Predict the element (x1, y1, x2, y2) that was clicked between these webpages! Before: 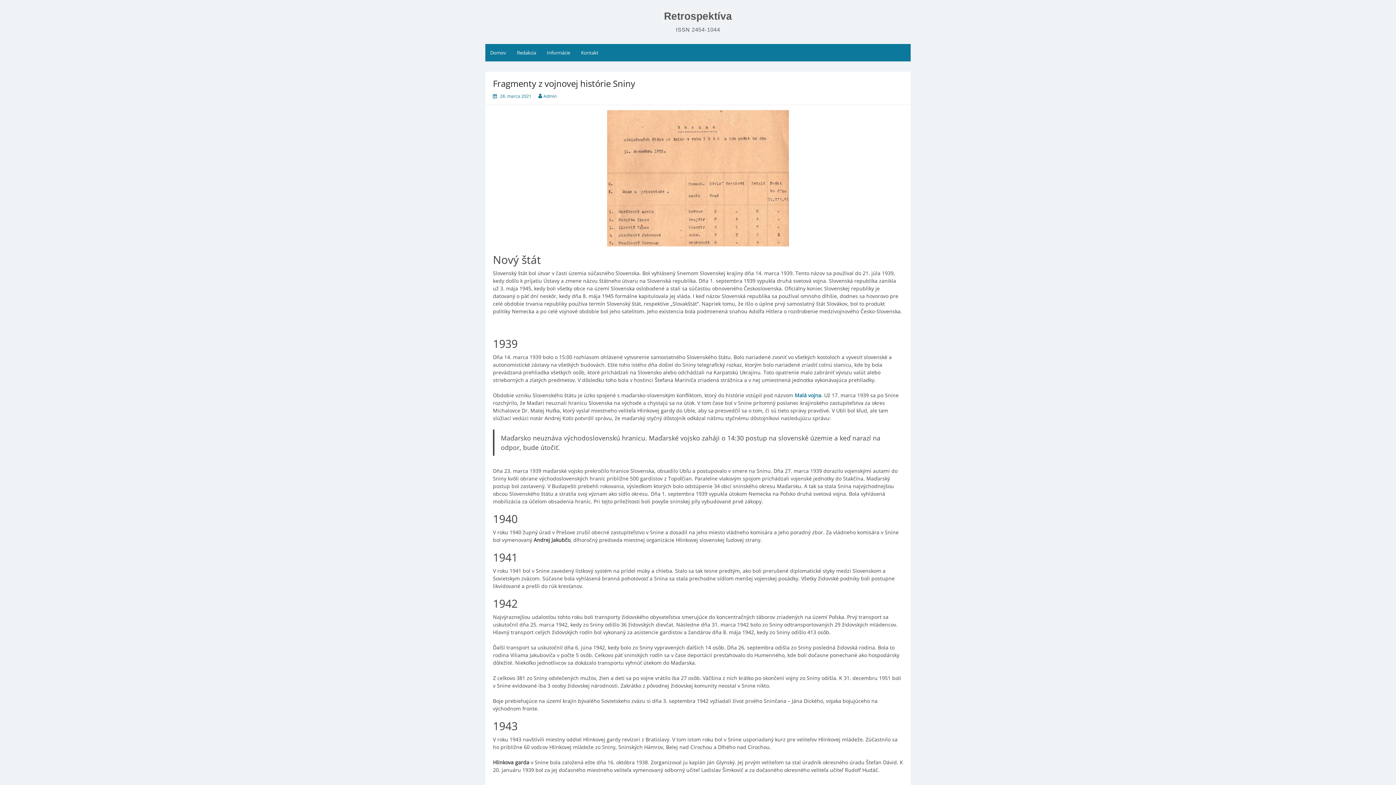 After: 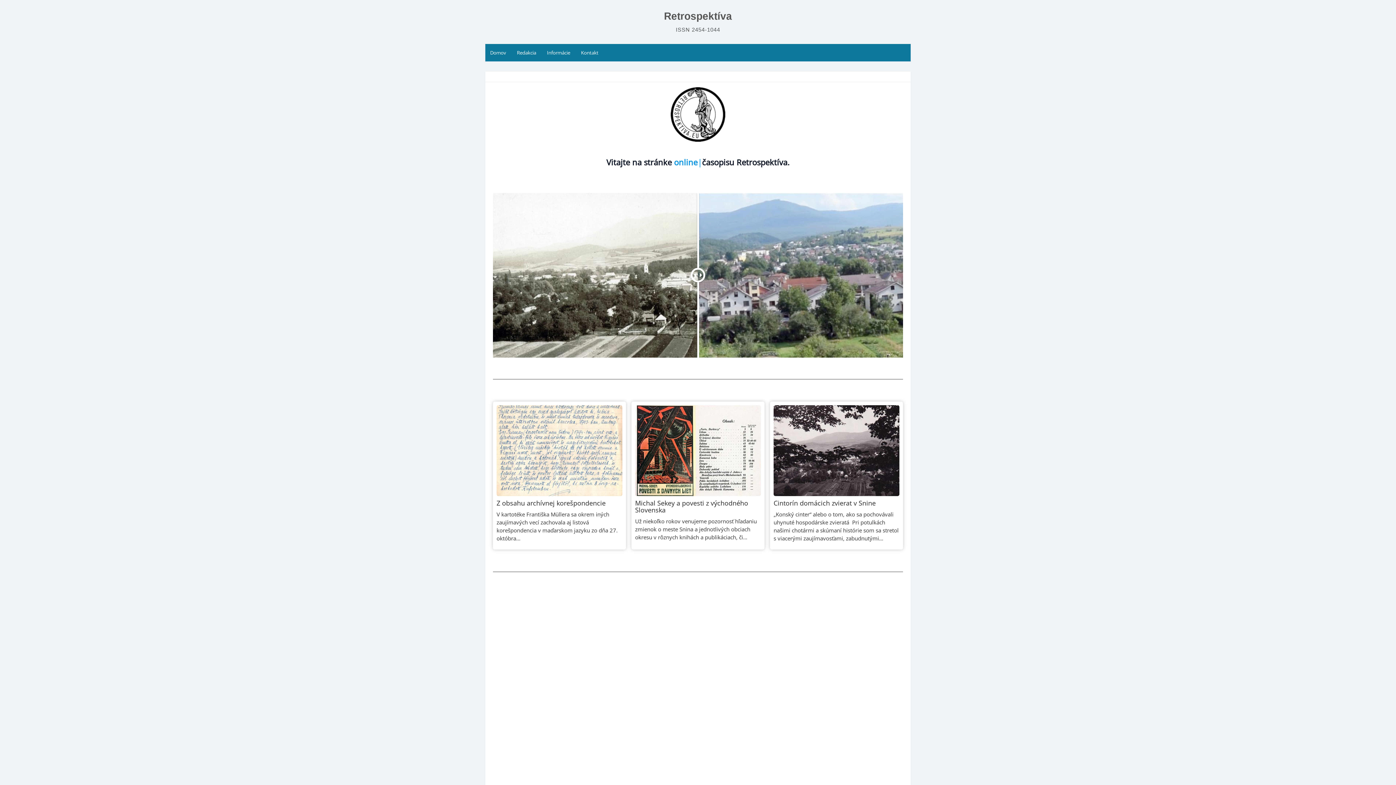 Action: label: Domov bbox: (485, 44, 511, 61)